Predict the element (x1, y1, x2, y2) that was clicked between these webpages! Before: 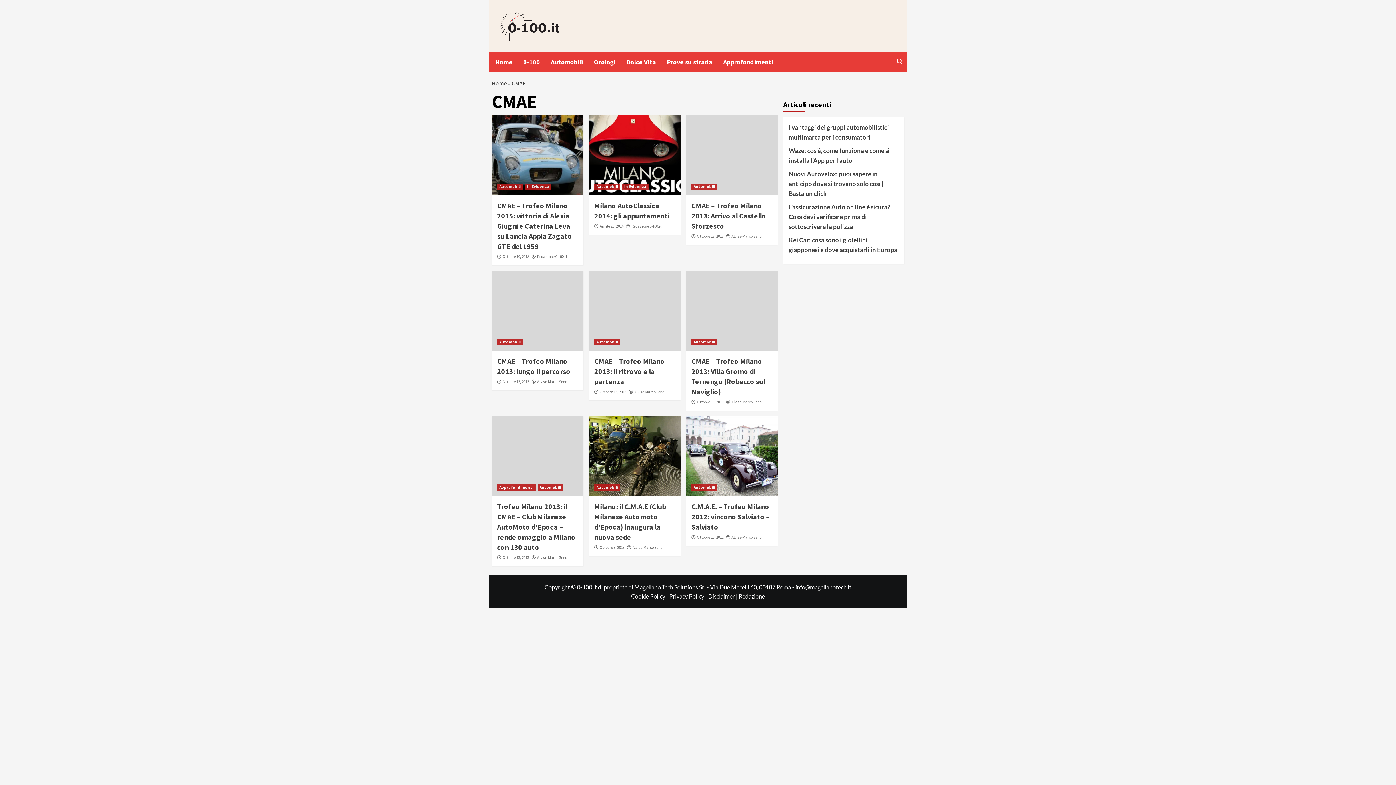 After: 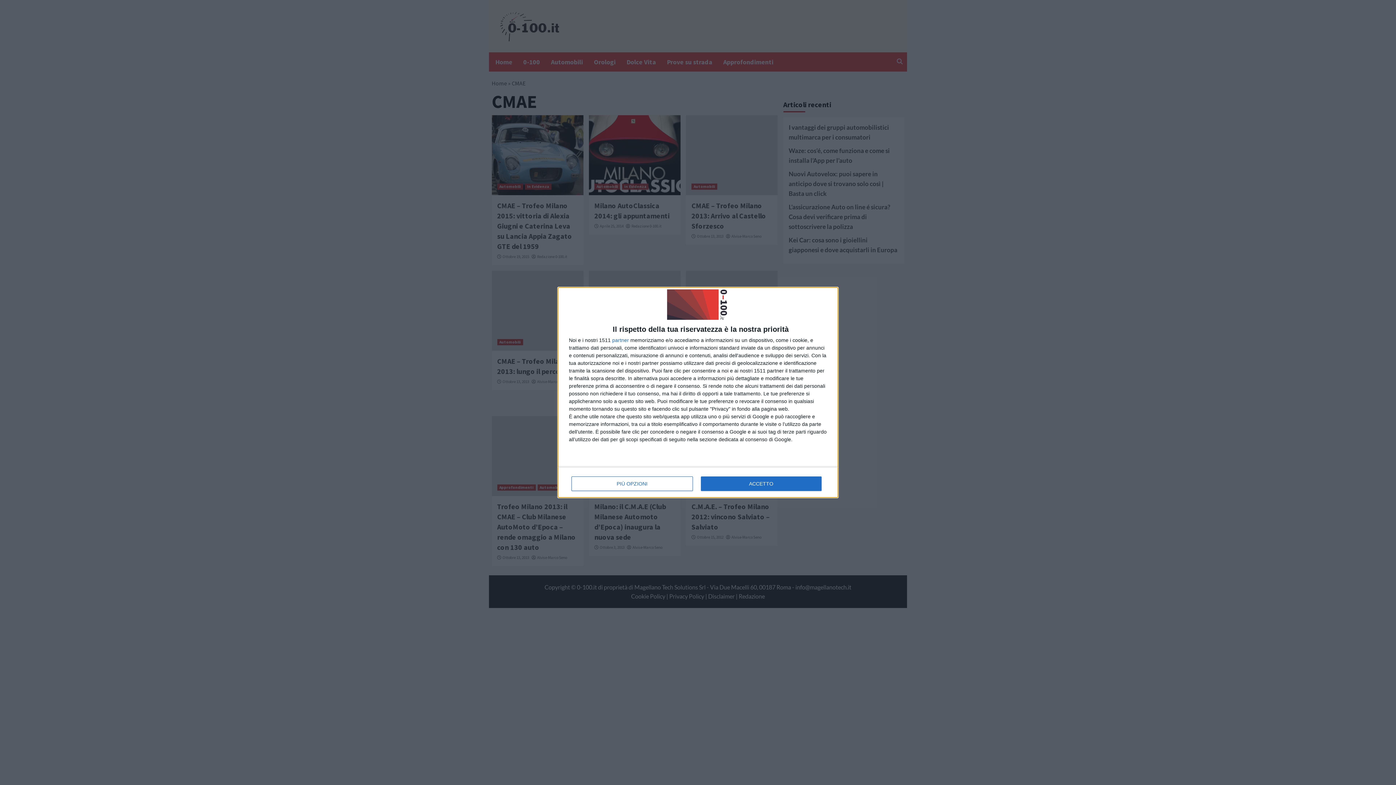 Action: label: Alvise-Marco Seno bbox: (634, 389, 664, 394)